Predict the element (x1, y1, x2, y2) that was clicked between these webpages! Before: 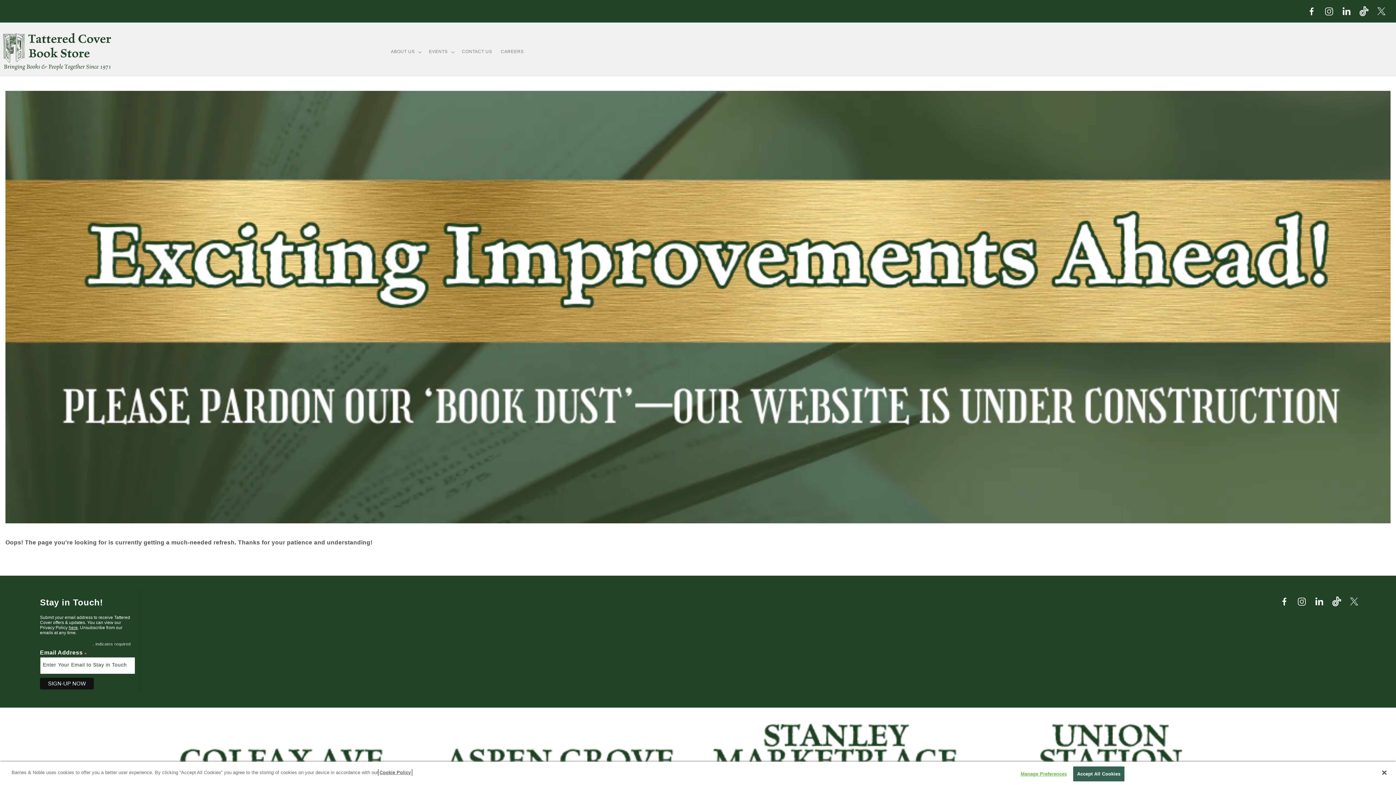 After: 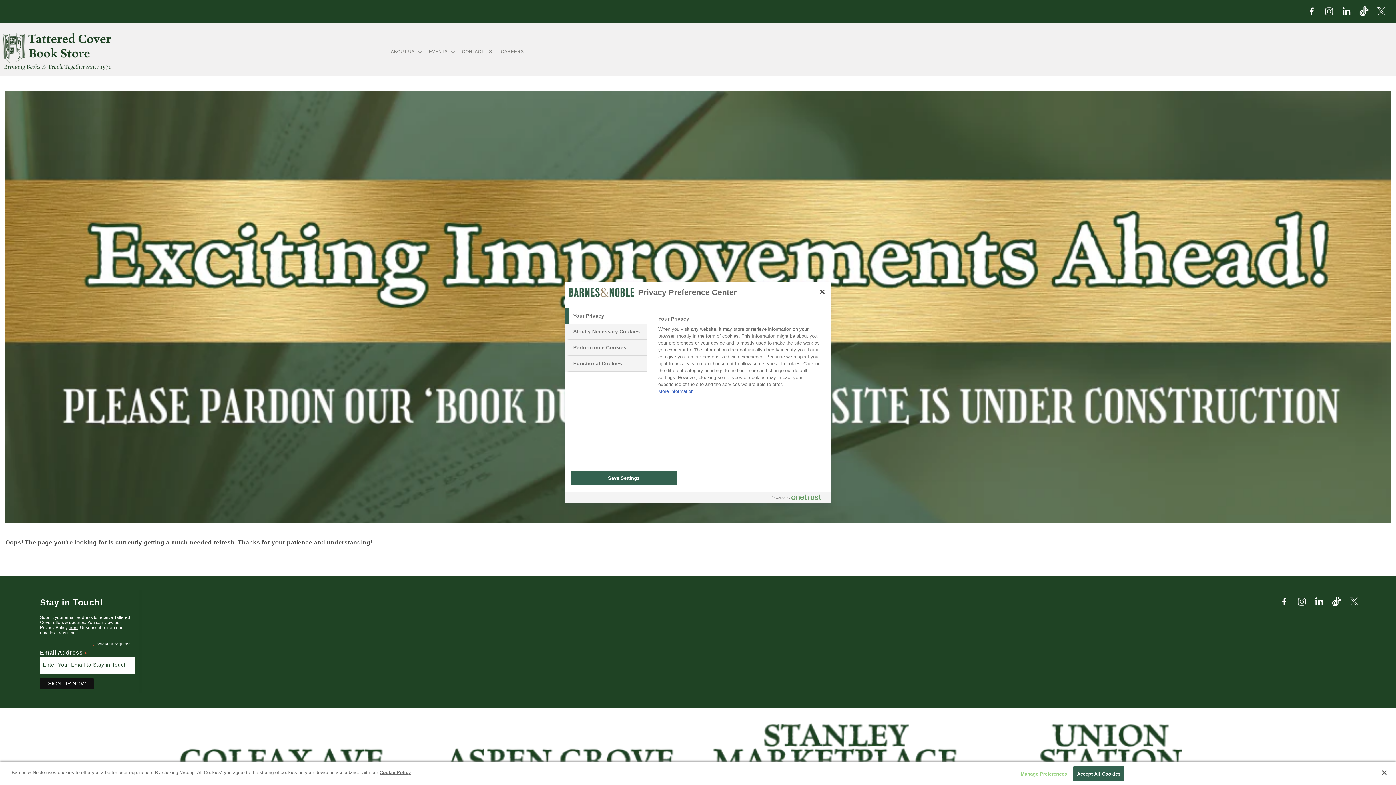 Action: bbox: (1020, 776, 1067, 790) label: Manage Preferences